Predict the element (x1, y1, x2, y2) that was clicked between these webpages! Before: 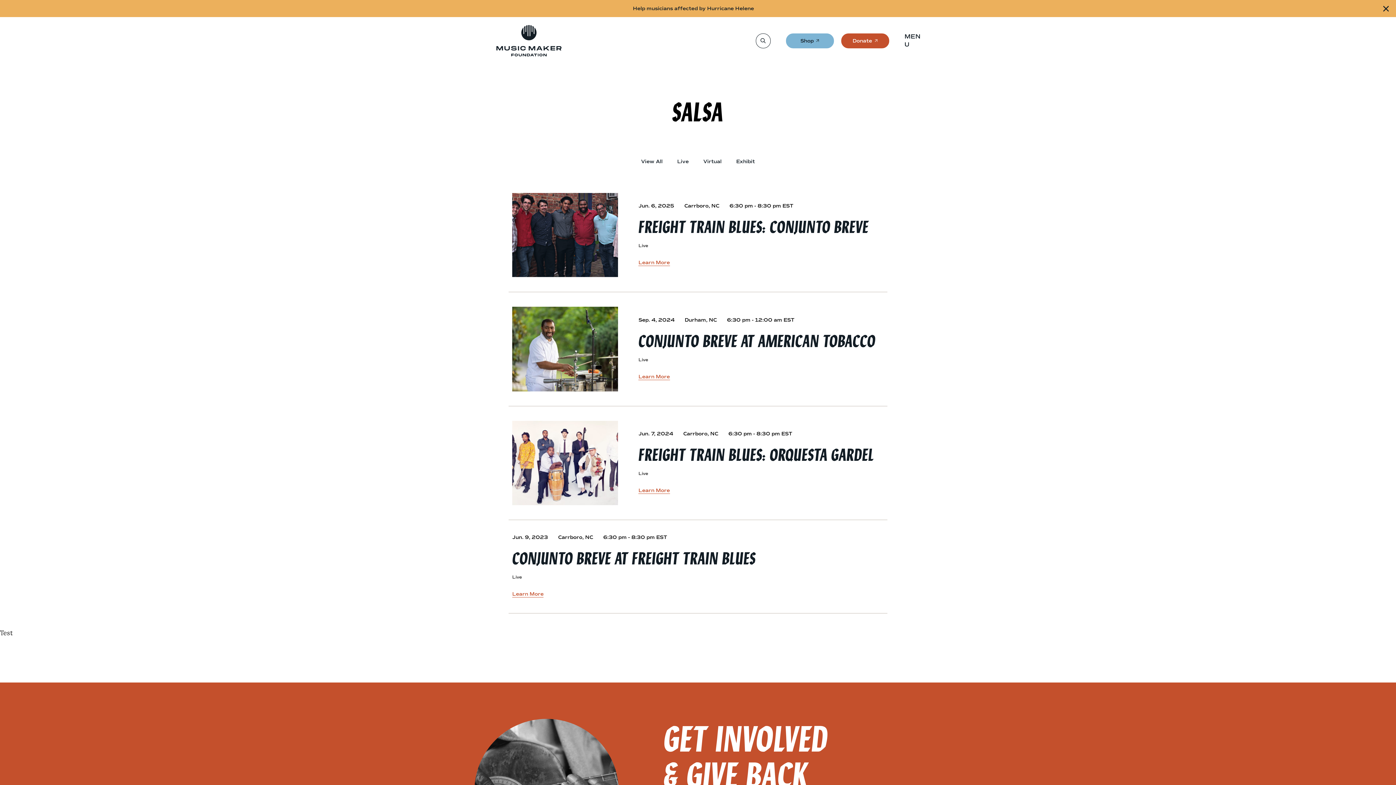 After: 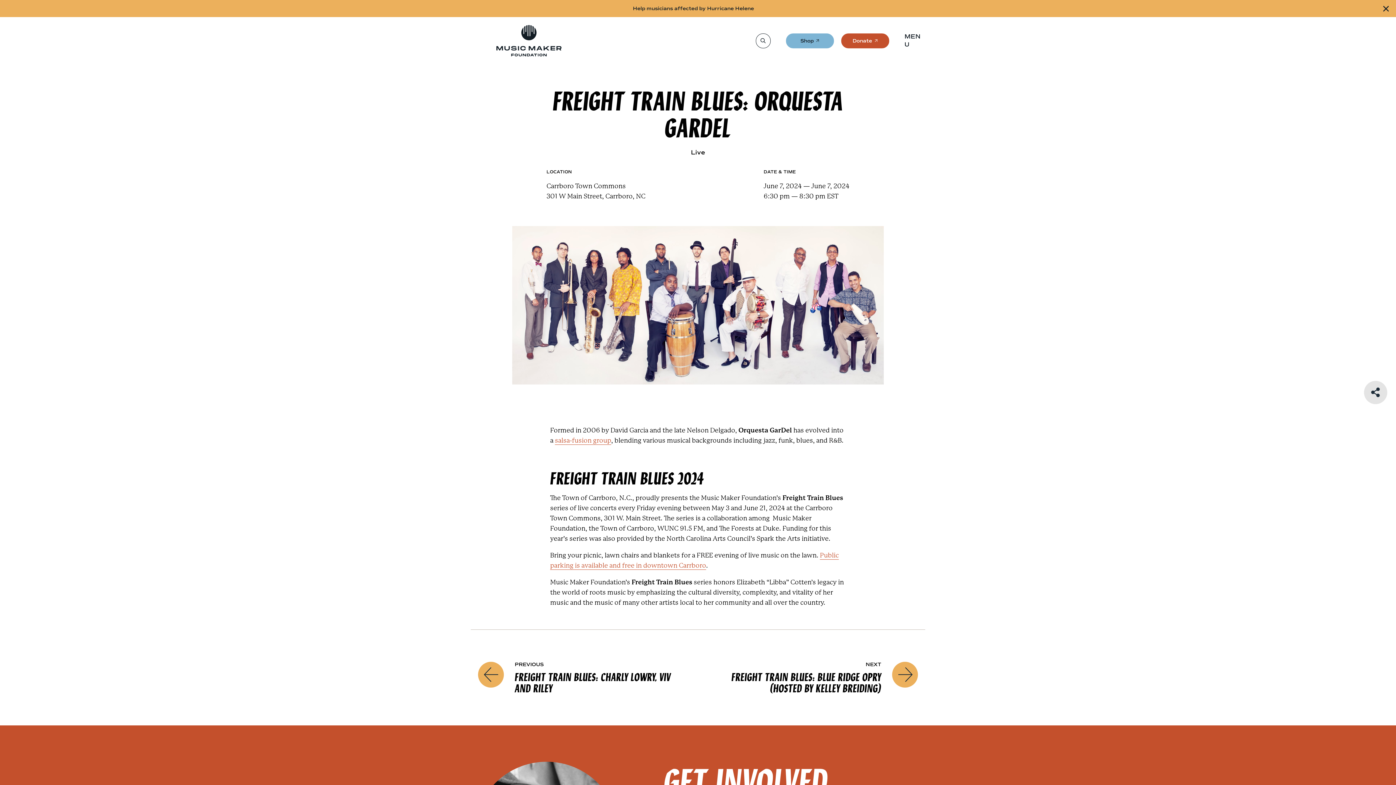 Action: bbox: (512, 459, 618, 466)